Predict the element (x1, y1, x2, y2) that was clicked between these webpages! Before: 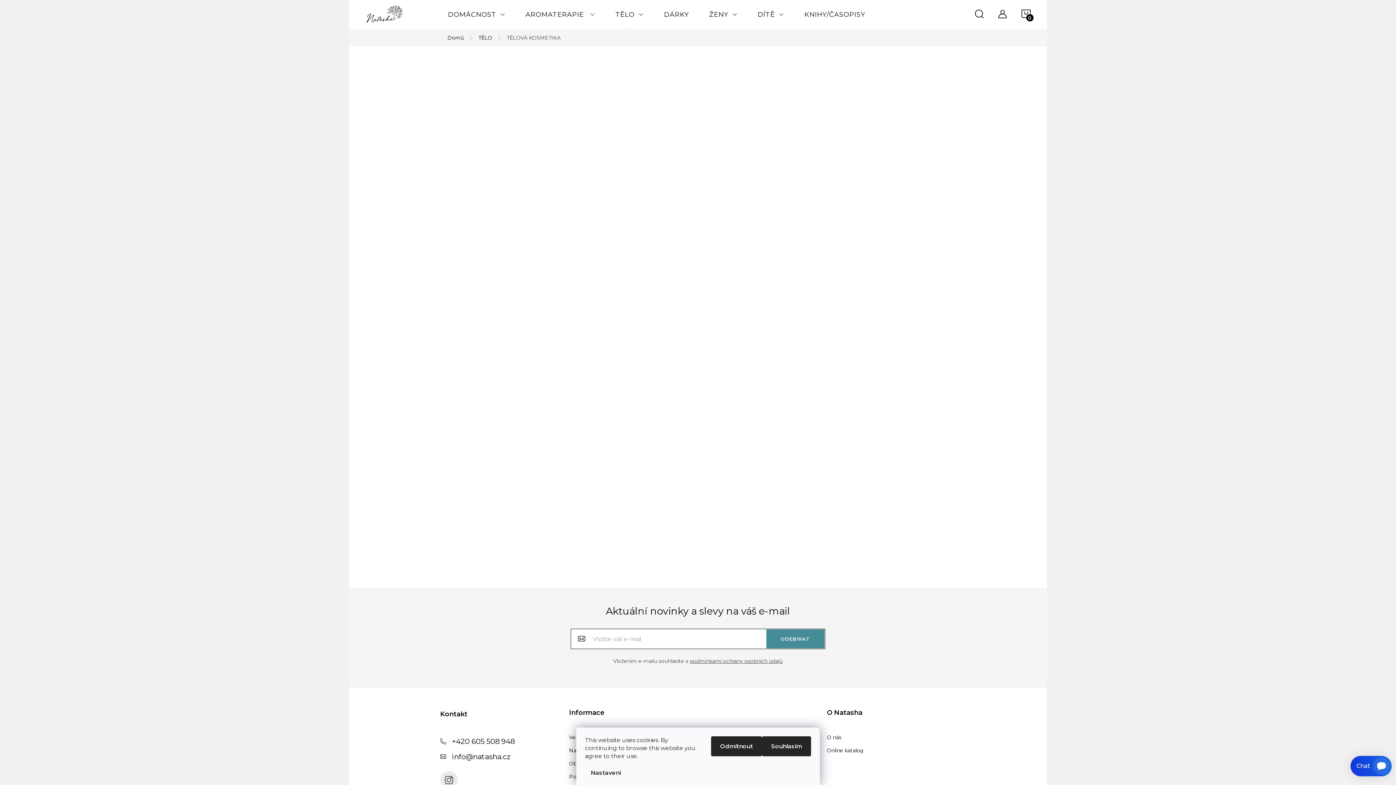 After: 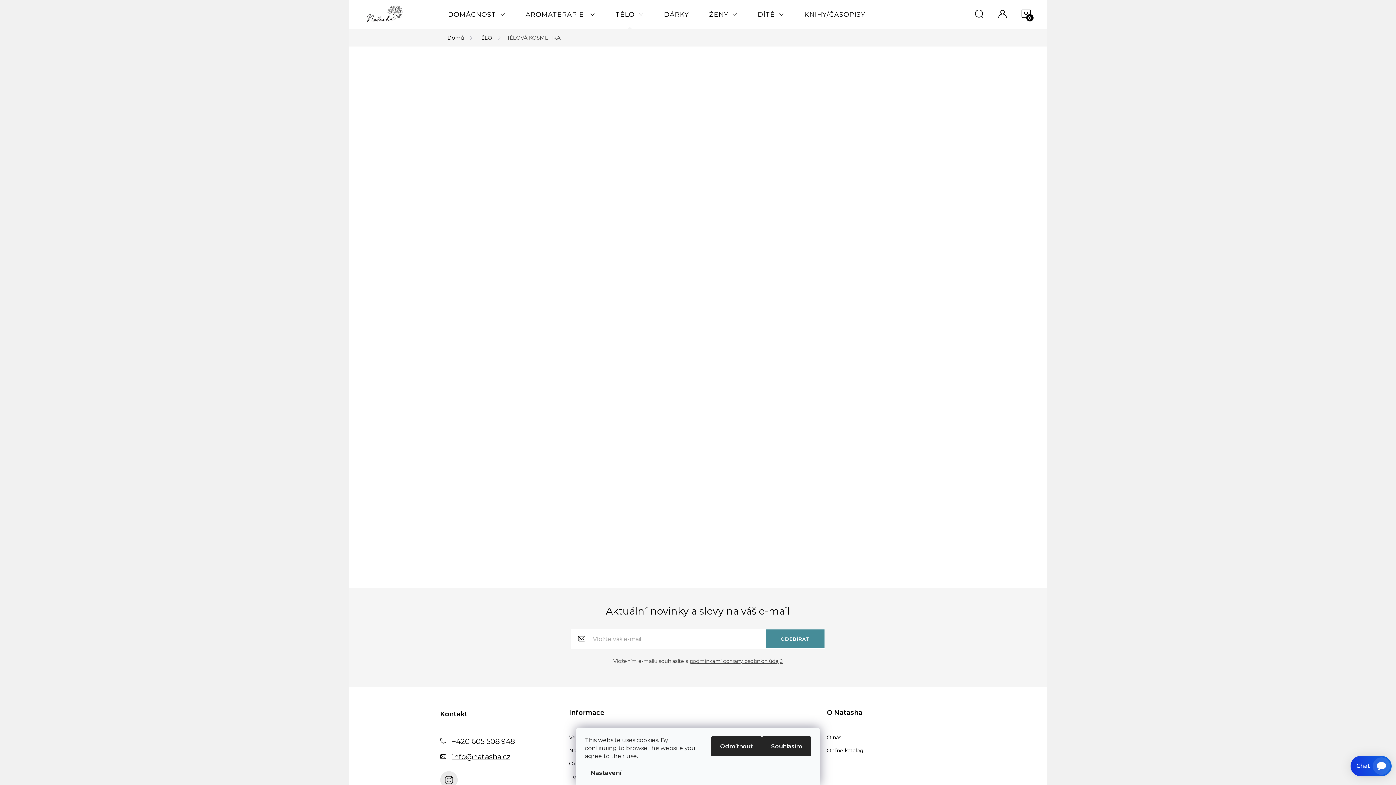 Action: bbox: (452, 752, 510, 761) label: info@natasha.cz